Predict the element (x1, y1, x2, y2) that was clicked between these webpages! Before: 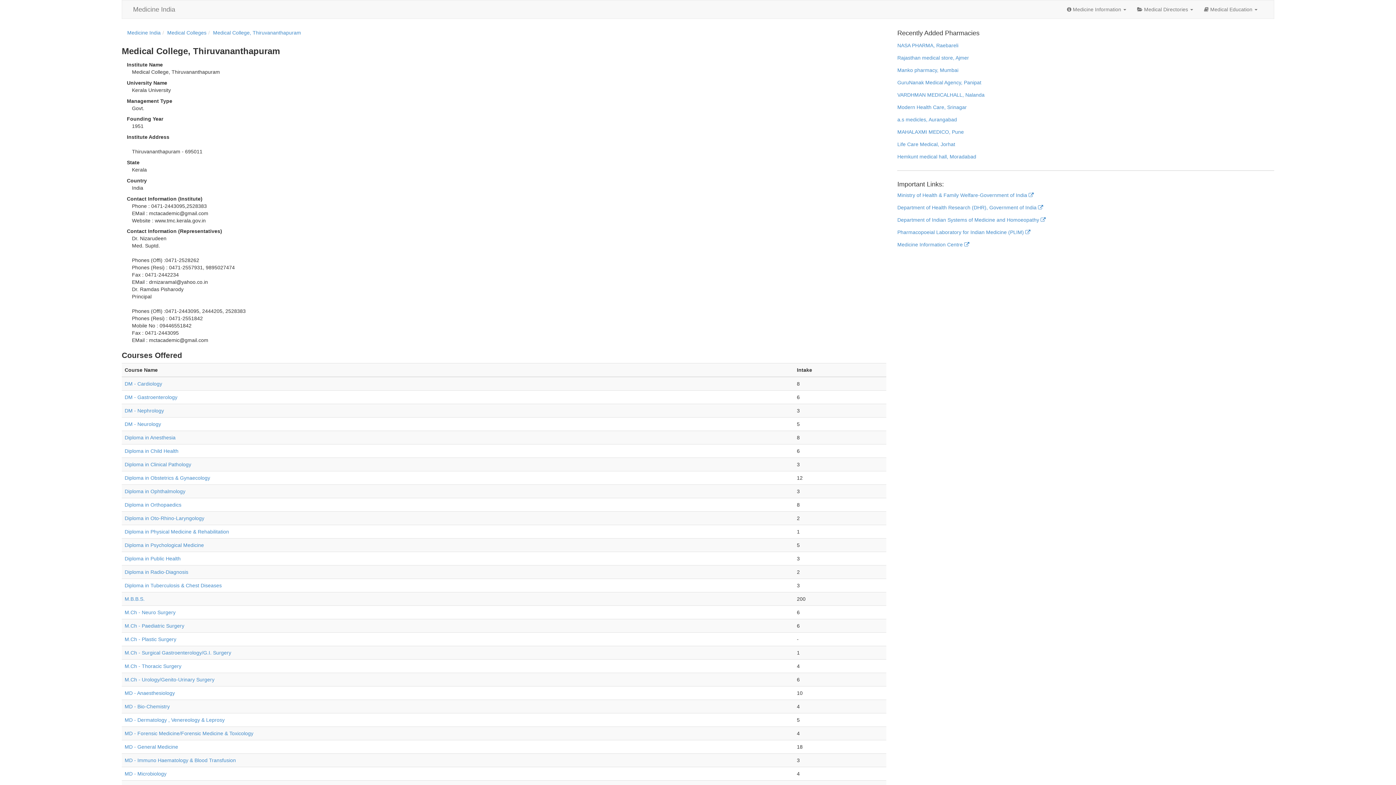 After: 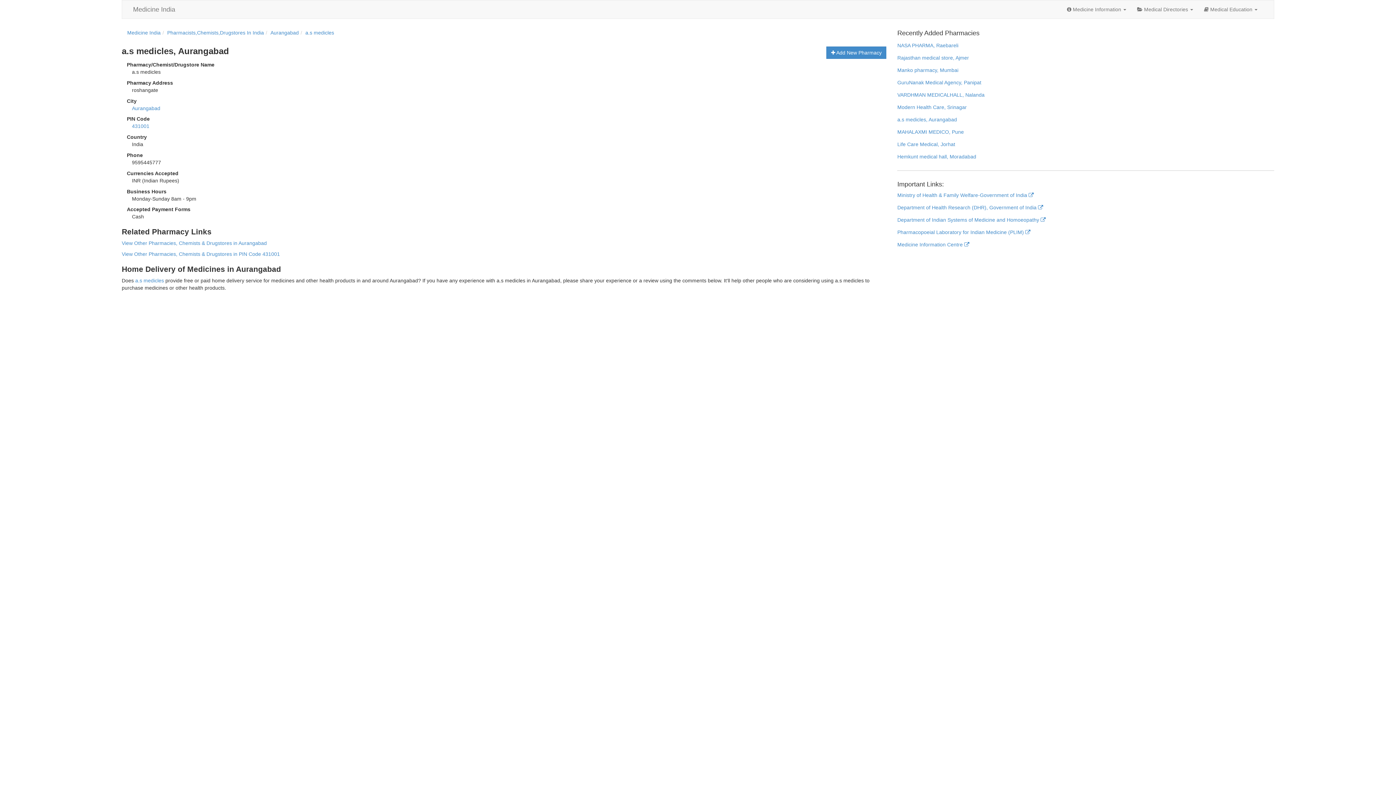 Action: bbox: (897, 116, 957, 122) label: a.s medicles, Aurangabad